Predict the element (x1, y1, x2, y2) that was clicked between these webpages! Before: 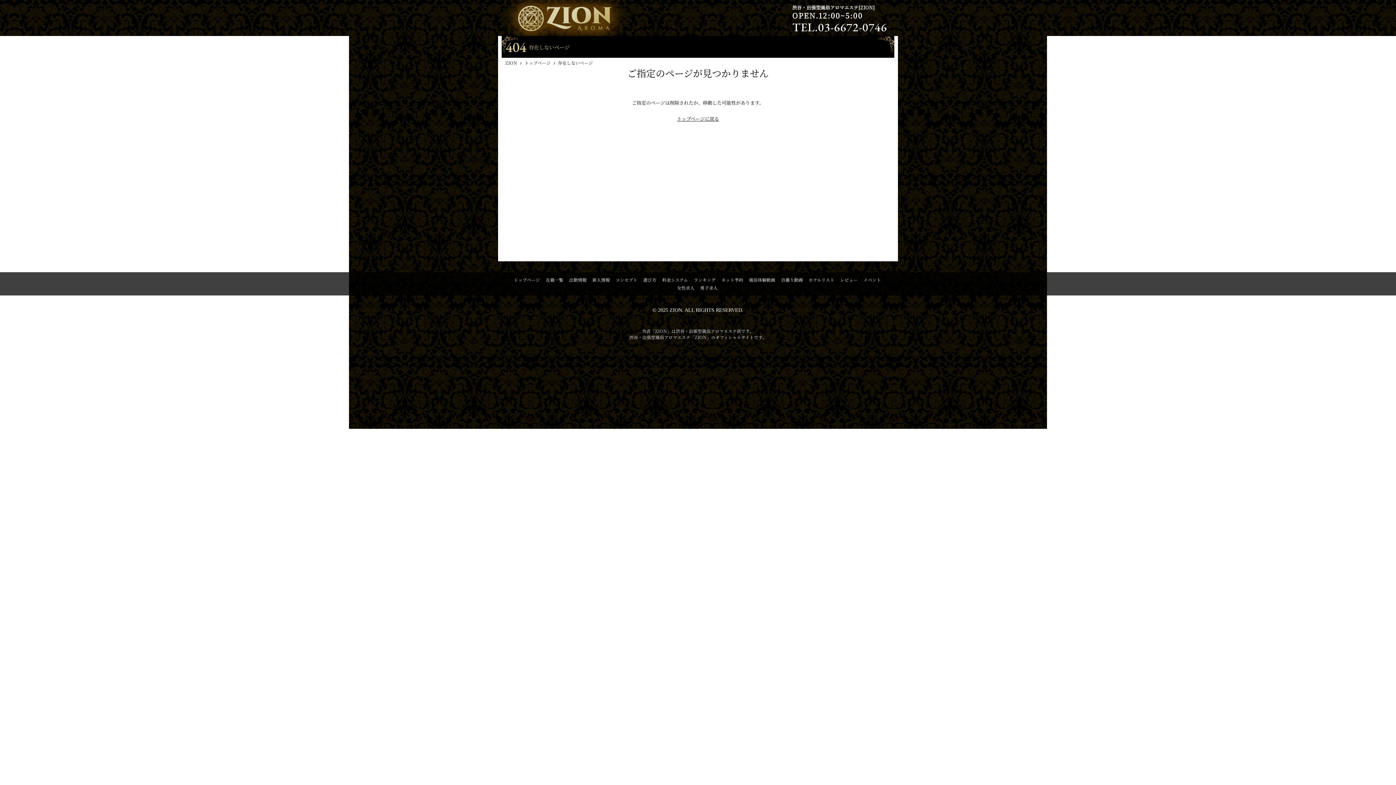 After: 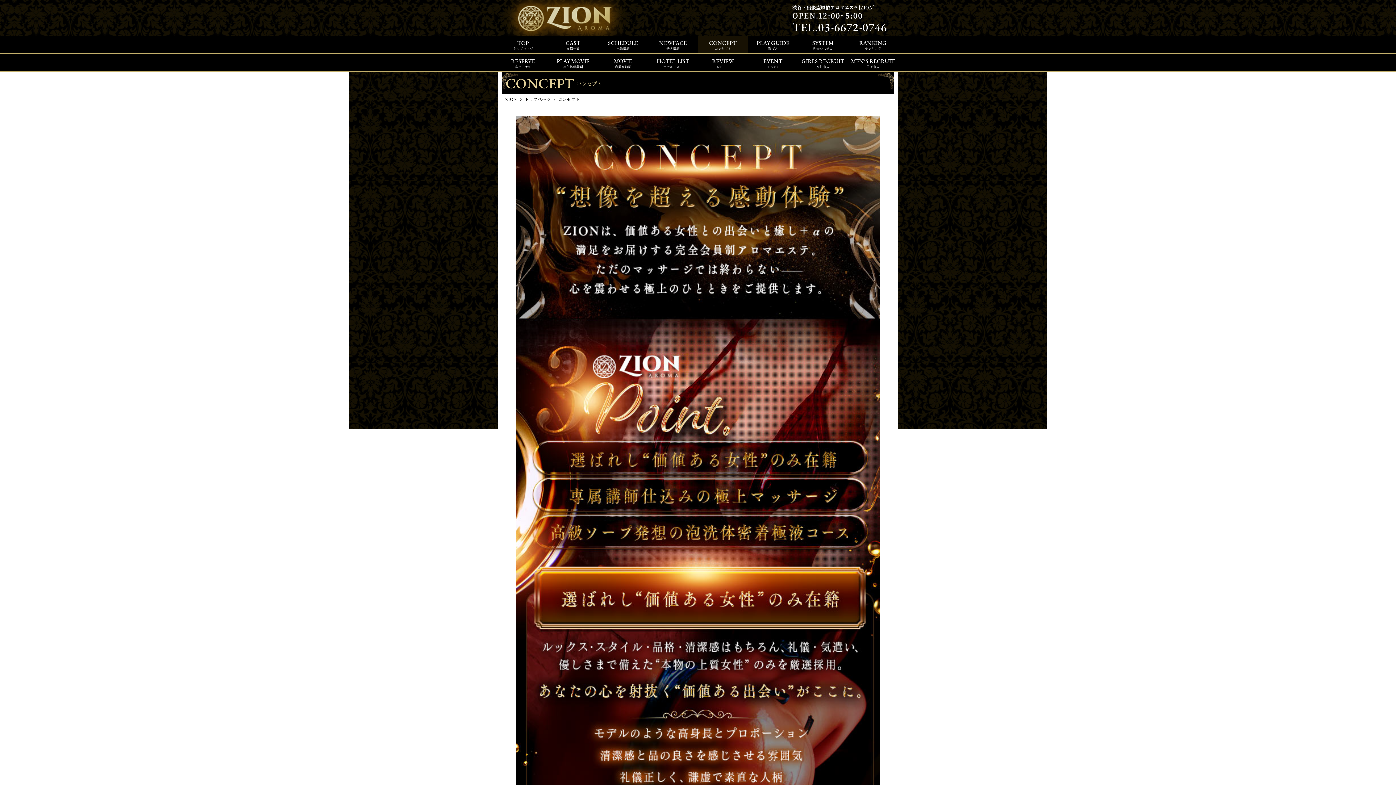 Action: bbox: (615, 277, 637, 282) label: コンセプト